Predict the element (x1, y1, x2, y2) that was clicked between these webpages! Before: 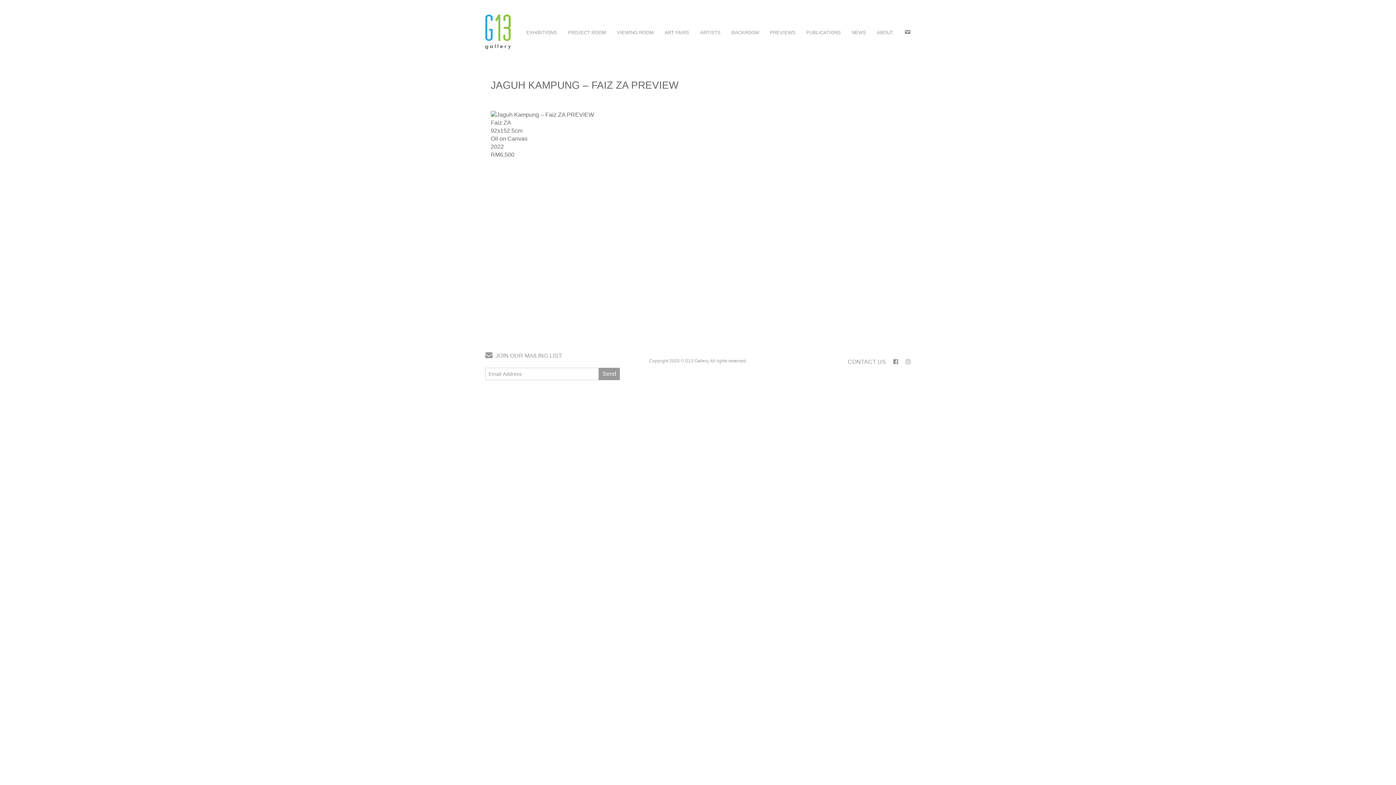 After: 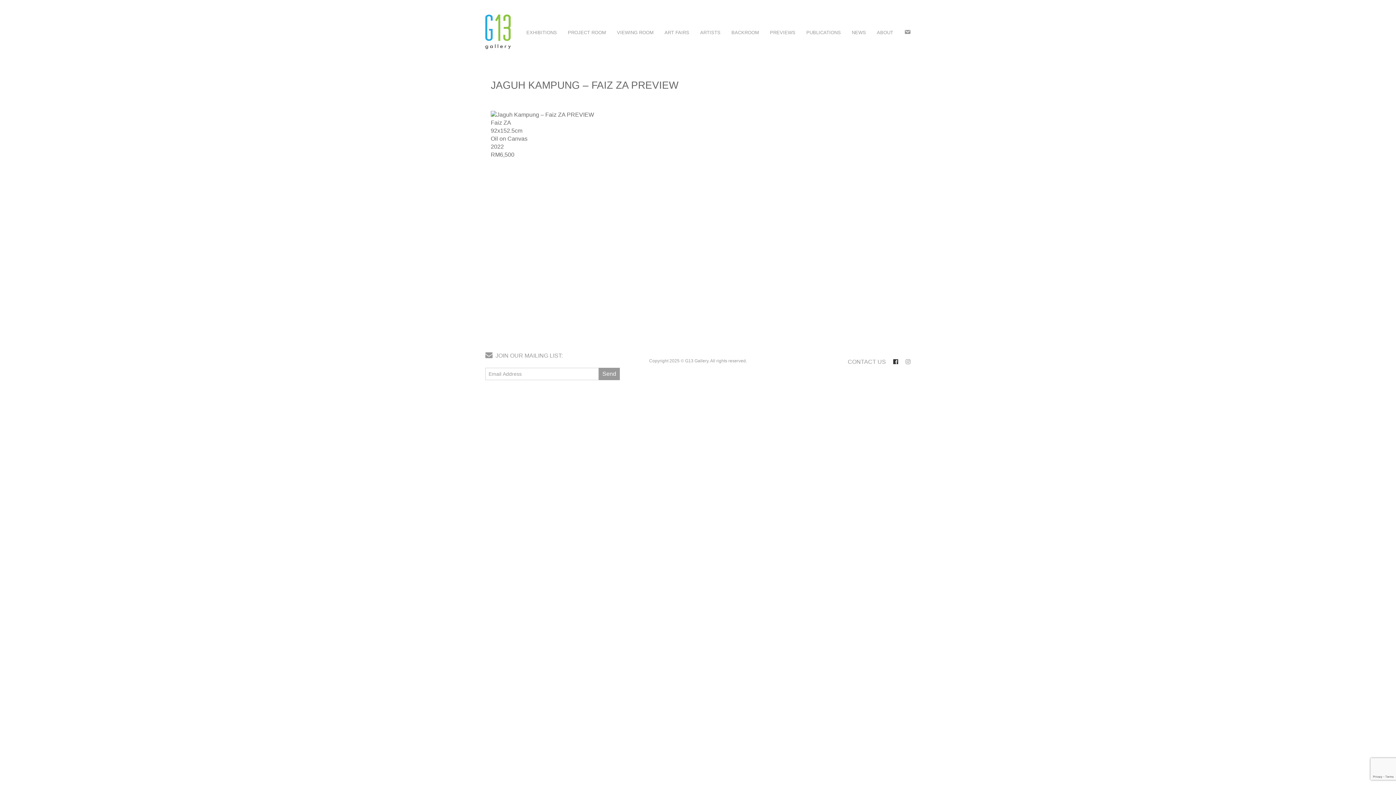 Action: bbox: (887, 358, 898, 365)